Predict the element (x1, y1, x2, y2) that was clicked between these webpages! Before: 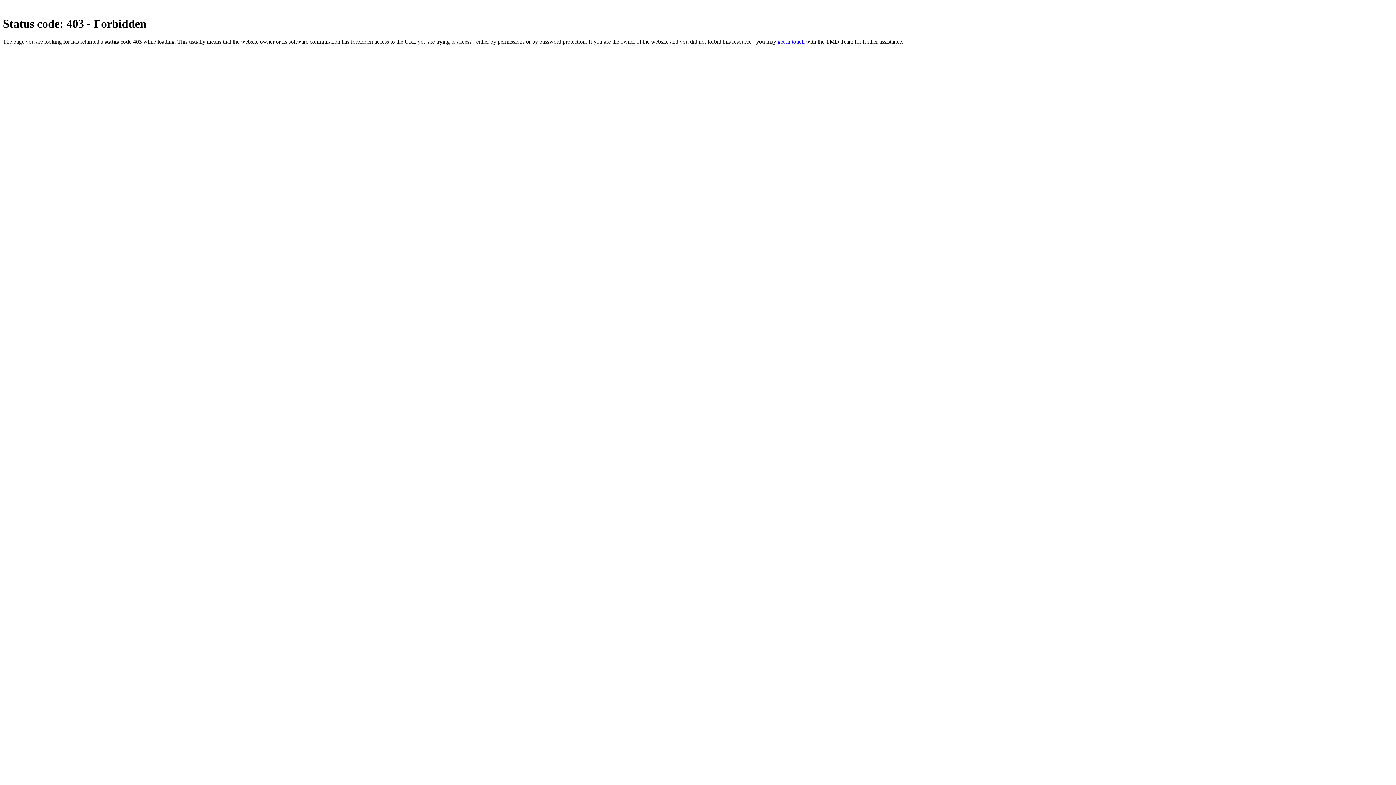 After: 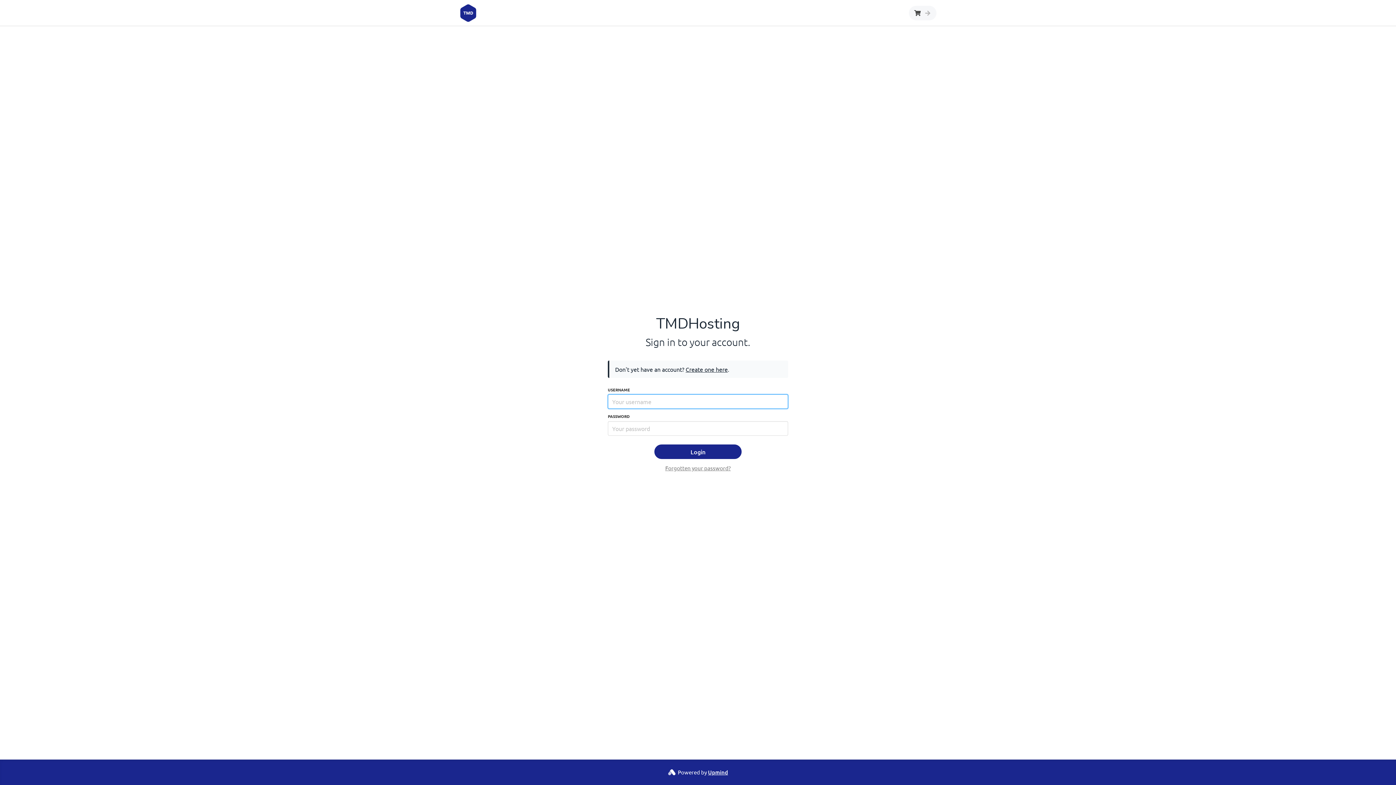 Action: bbox: (777, 38, 804, 44) label: get in touch